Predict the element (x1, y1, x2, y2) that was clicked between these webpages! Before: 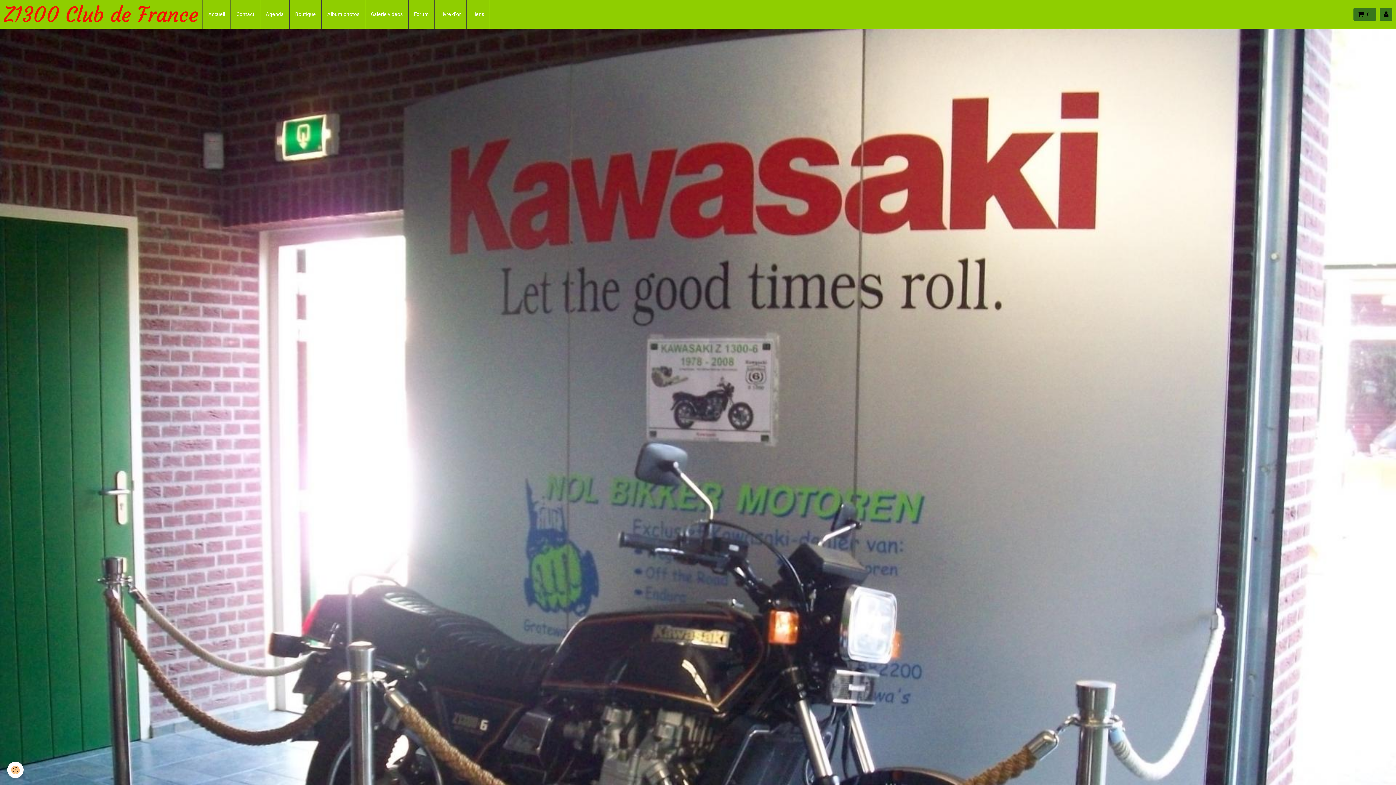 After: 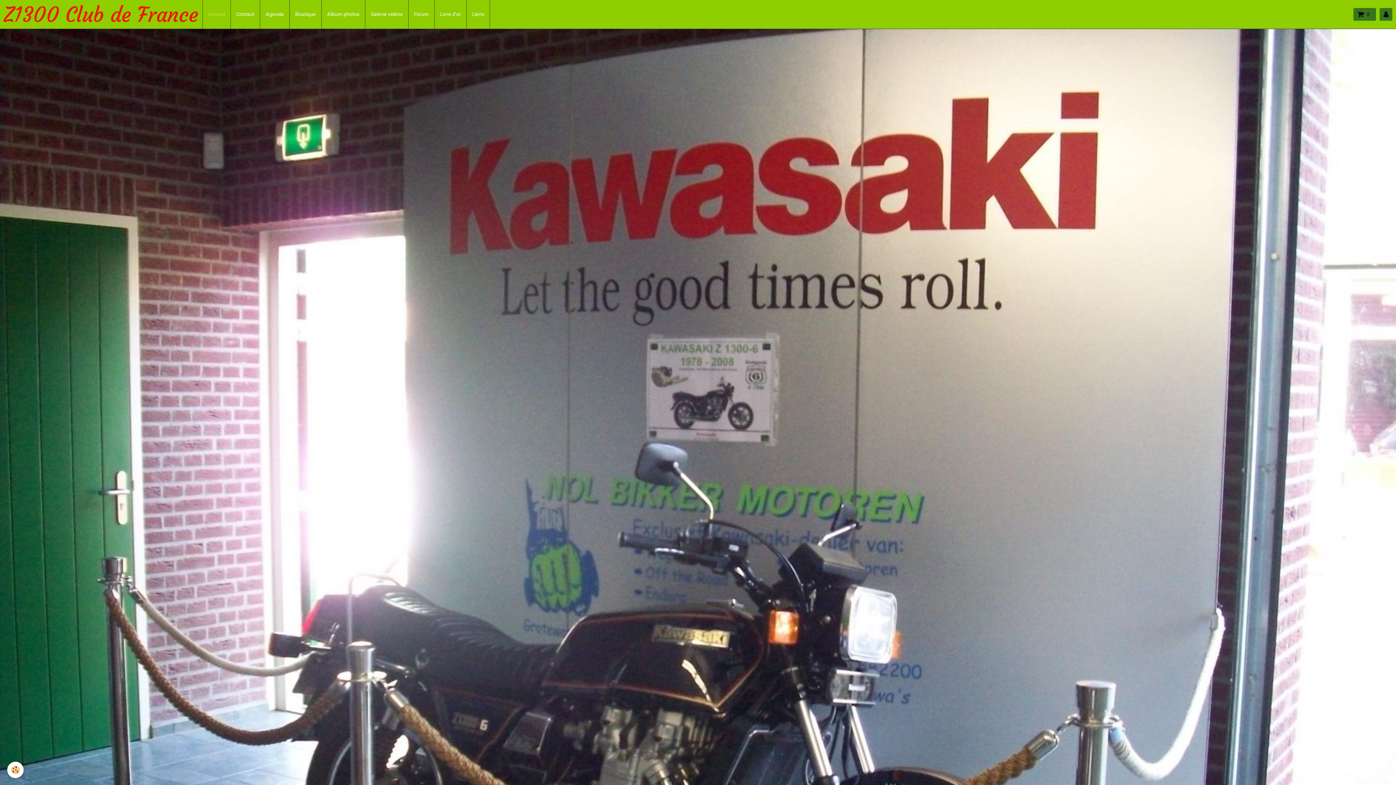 Action: bbox: (202, 0, 230, 28) label: Accueil